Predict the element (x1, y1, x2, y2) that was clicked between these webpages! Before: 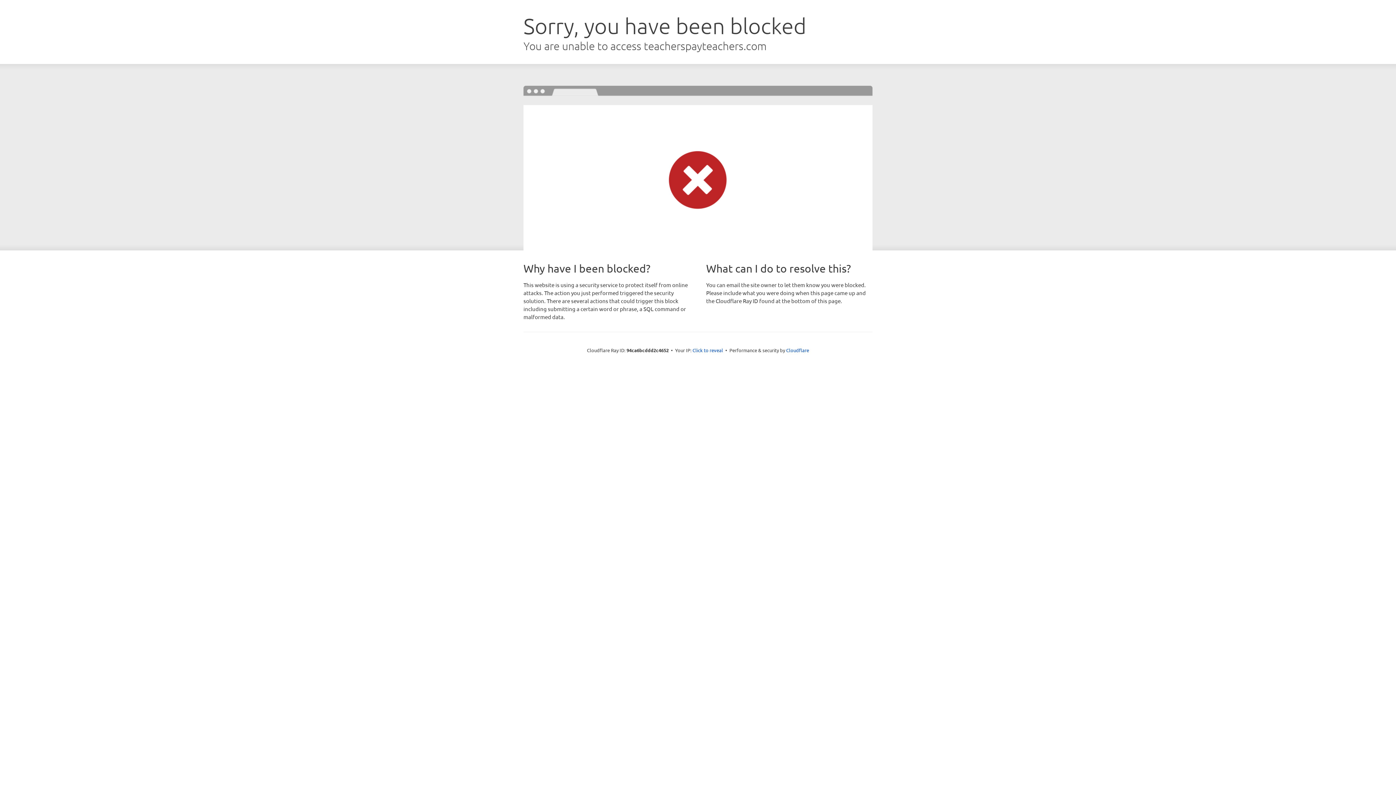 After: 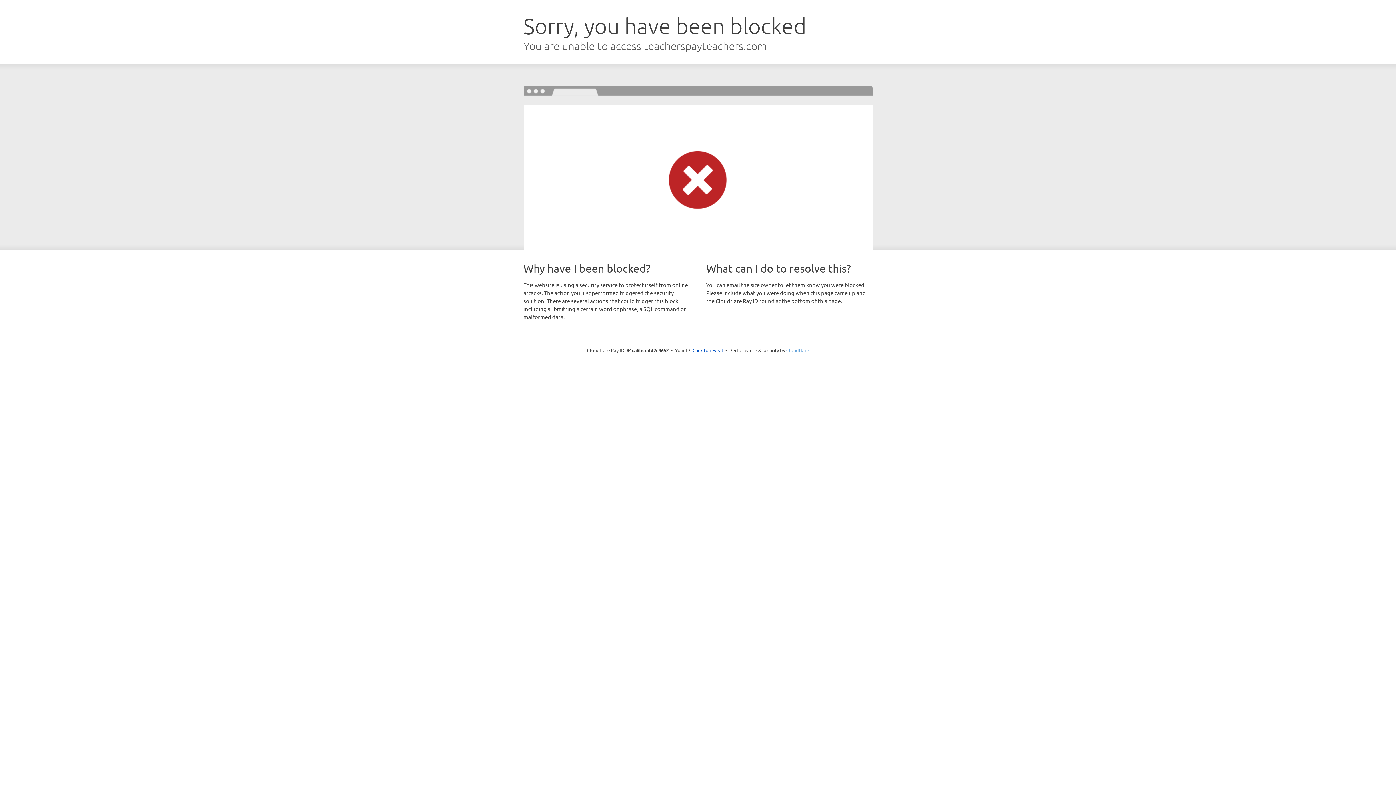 Action: bbox: (786, 347, 809, 353) label: Cloudflare